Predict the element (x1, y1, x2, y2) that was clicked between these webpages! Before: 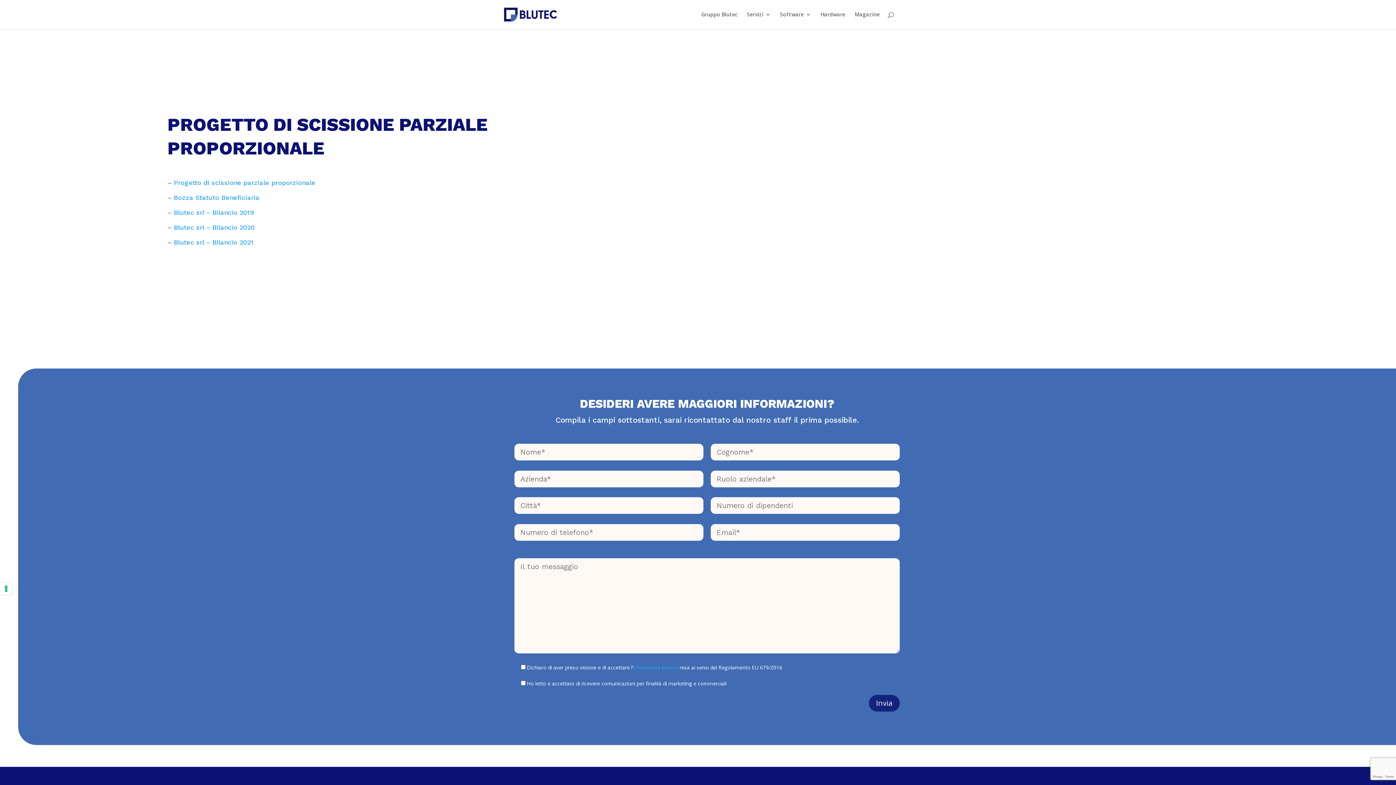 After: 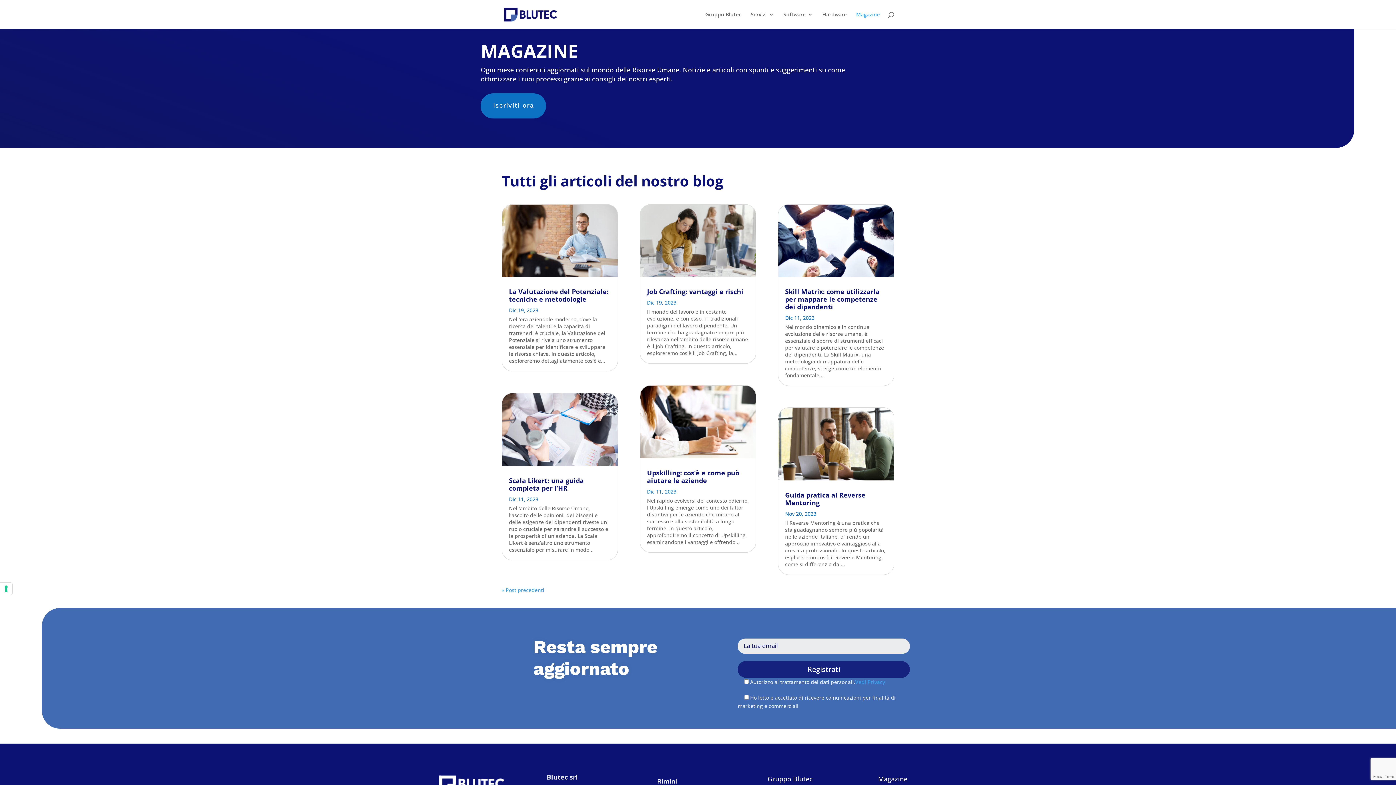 Action: bbox: (854, 12, 880, 29) label: Magazine